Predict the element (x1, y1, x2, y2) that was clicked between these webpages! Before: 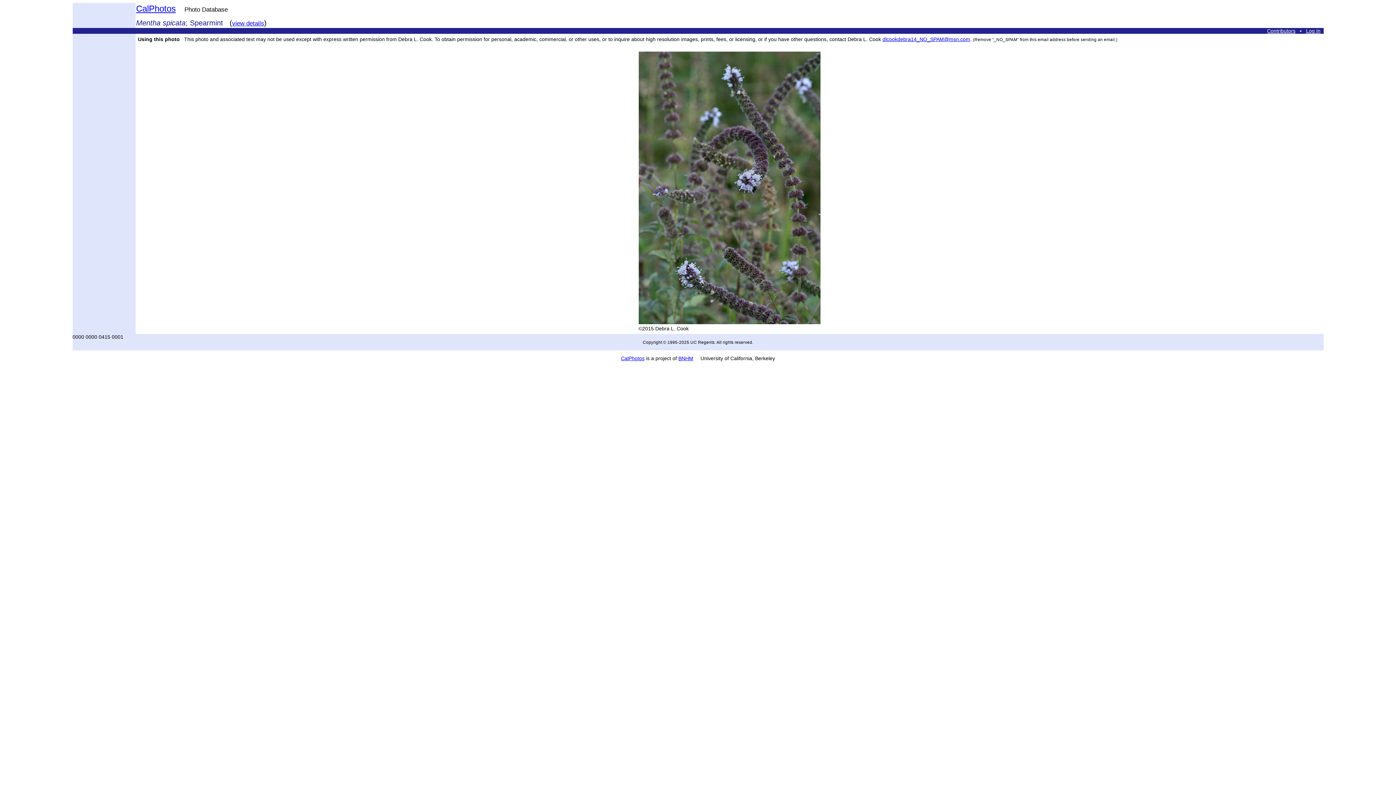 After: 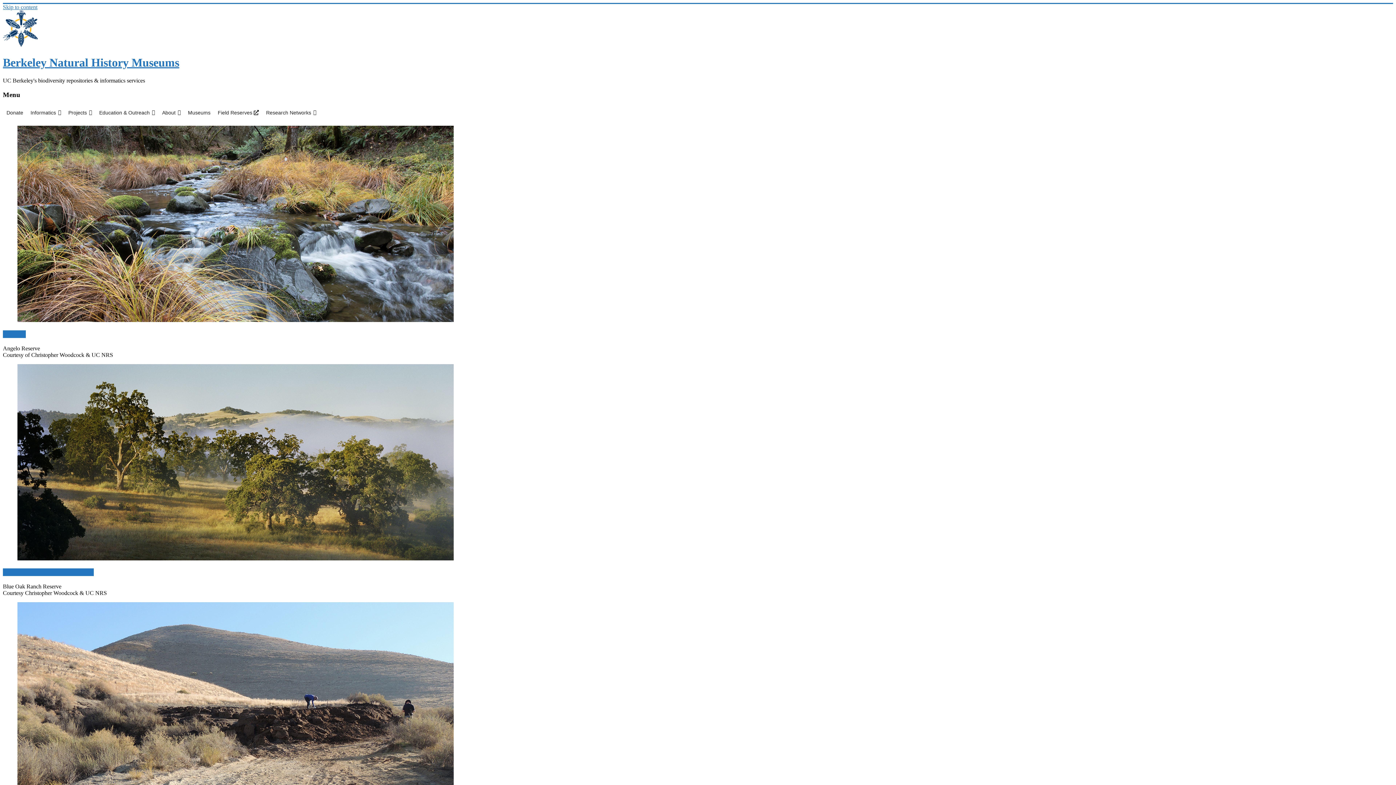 Action: bbox: (678, 355, 693, 361) label: BNHM